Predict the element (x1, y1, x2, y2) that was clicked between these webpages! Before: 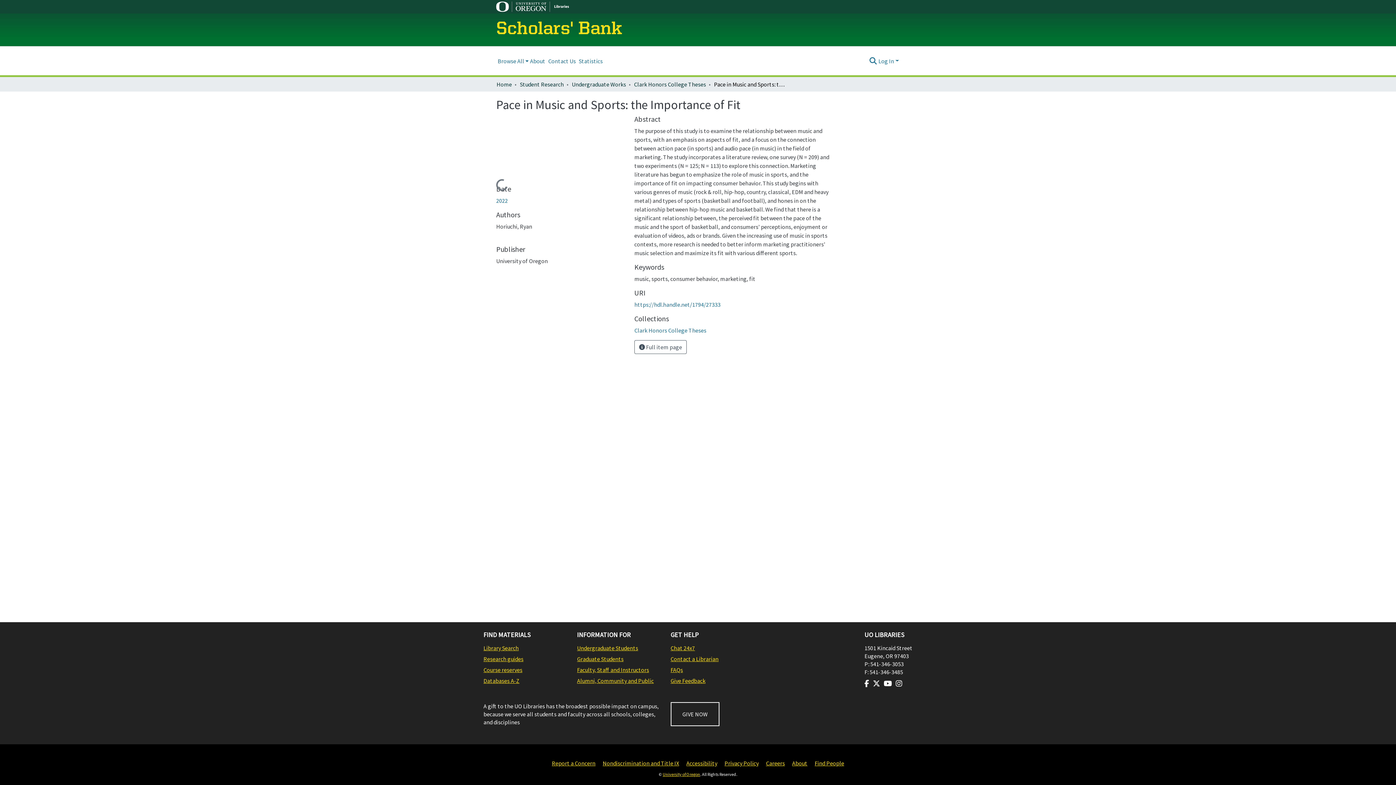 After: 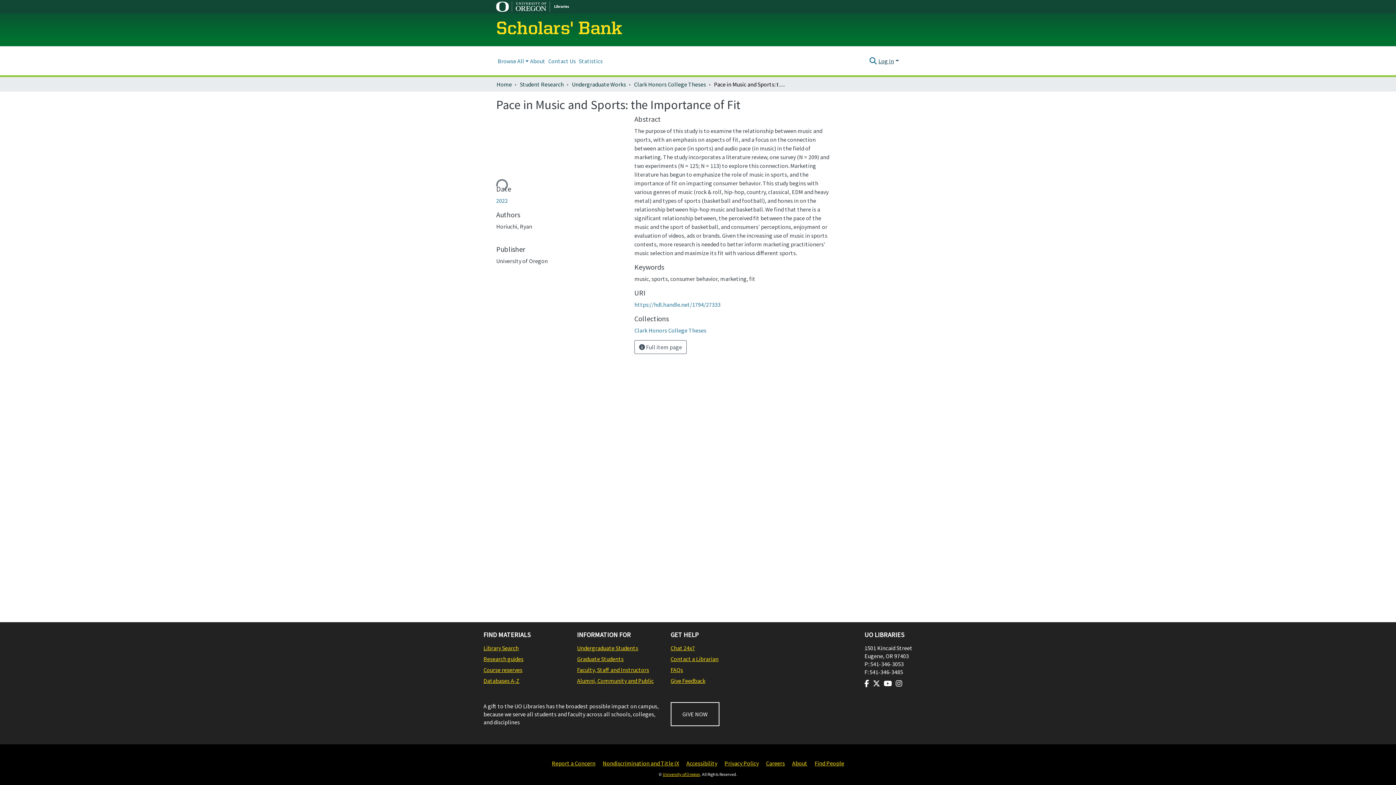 Action: label: Log In bbox: (877, 57, 900, 64)